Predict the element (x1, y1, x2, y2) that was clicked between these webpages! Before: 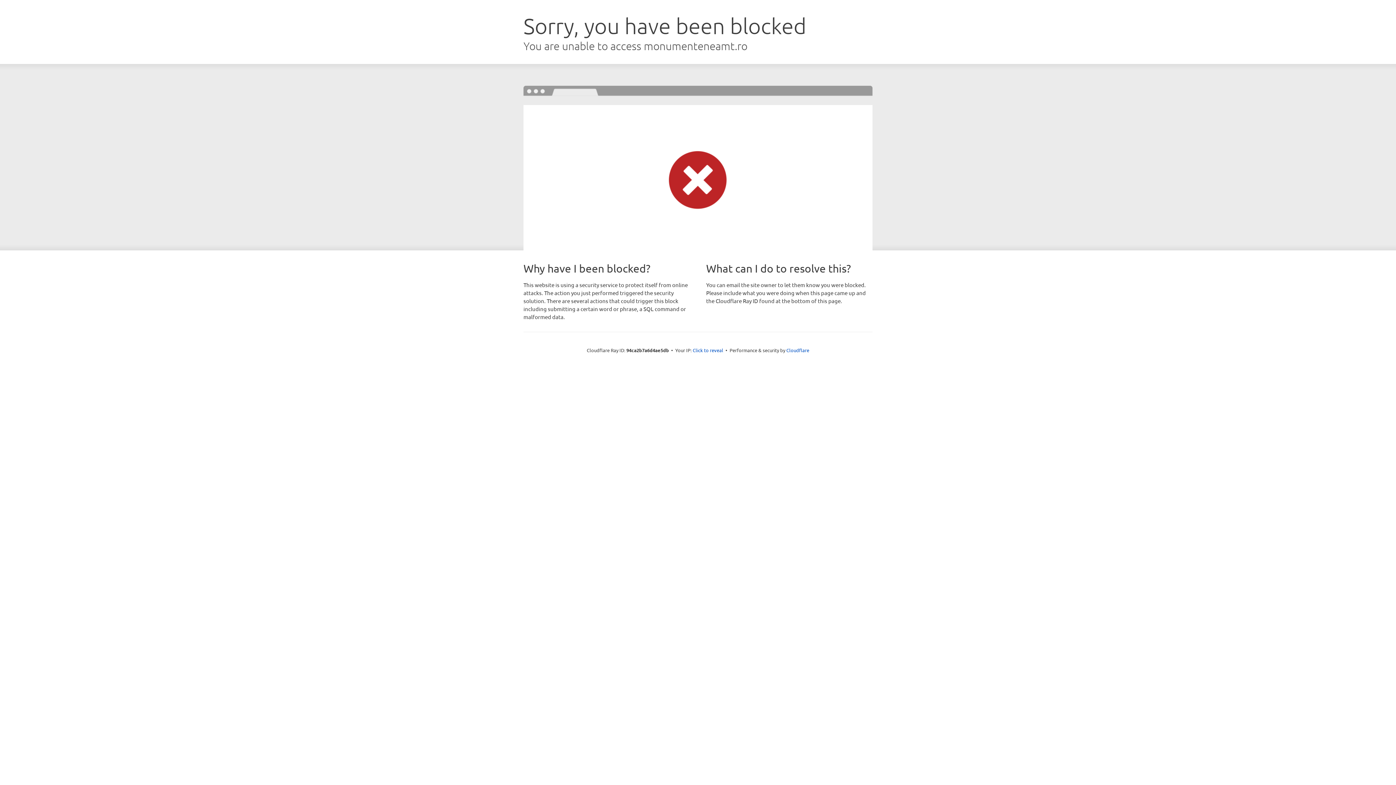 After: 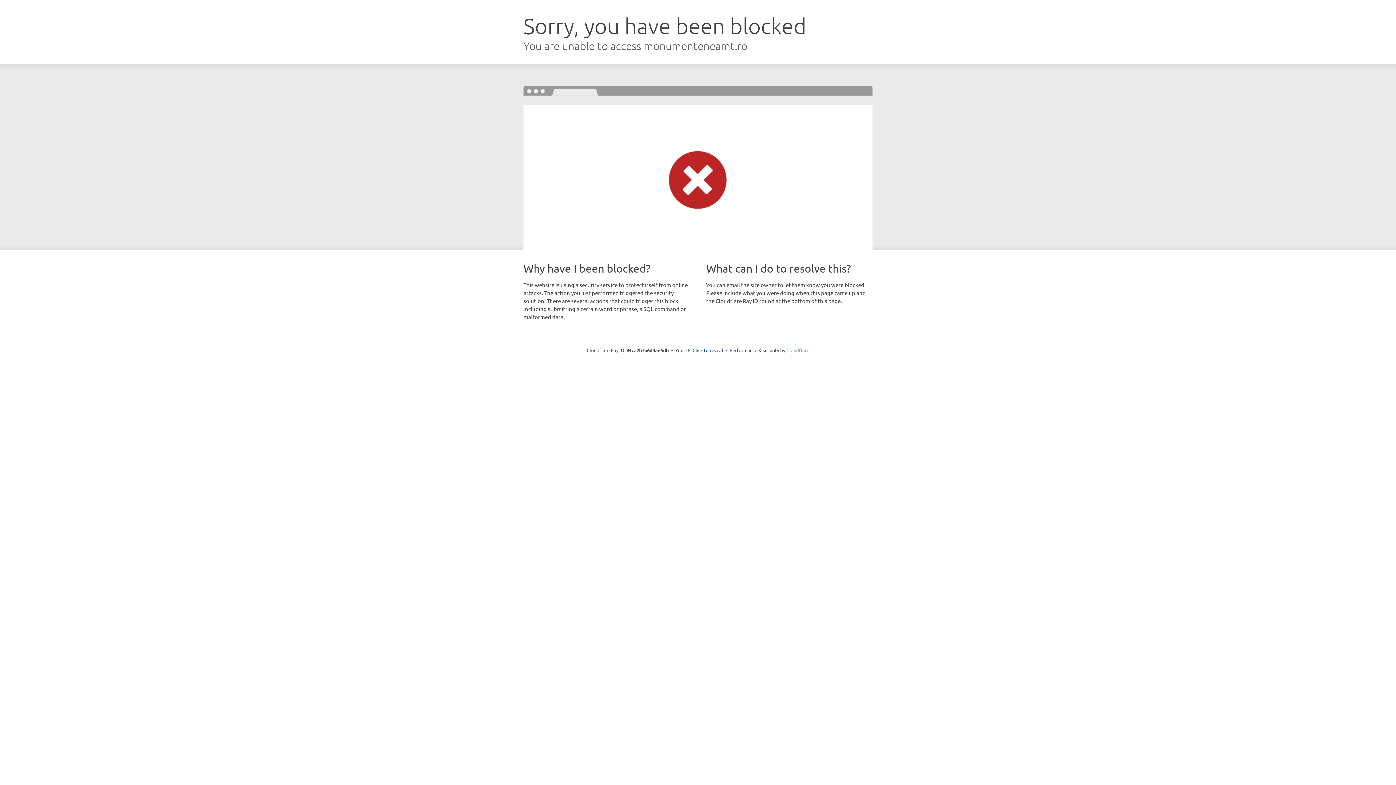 Action: bbox: (786, 347, 809, 353) label: Cloudflare